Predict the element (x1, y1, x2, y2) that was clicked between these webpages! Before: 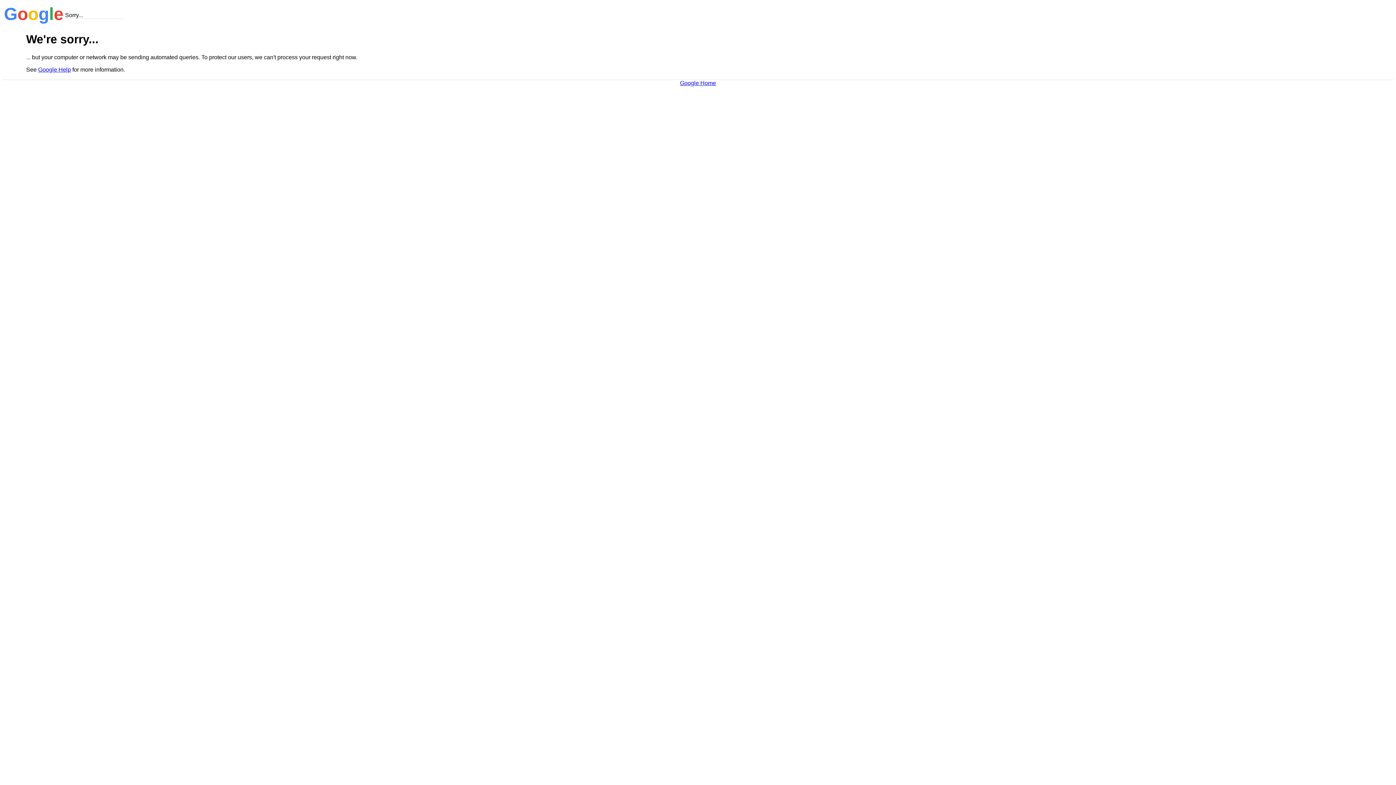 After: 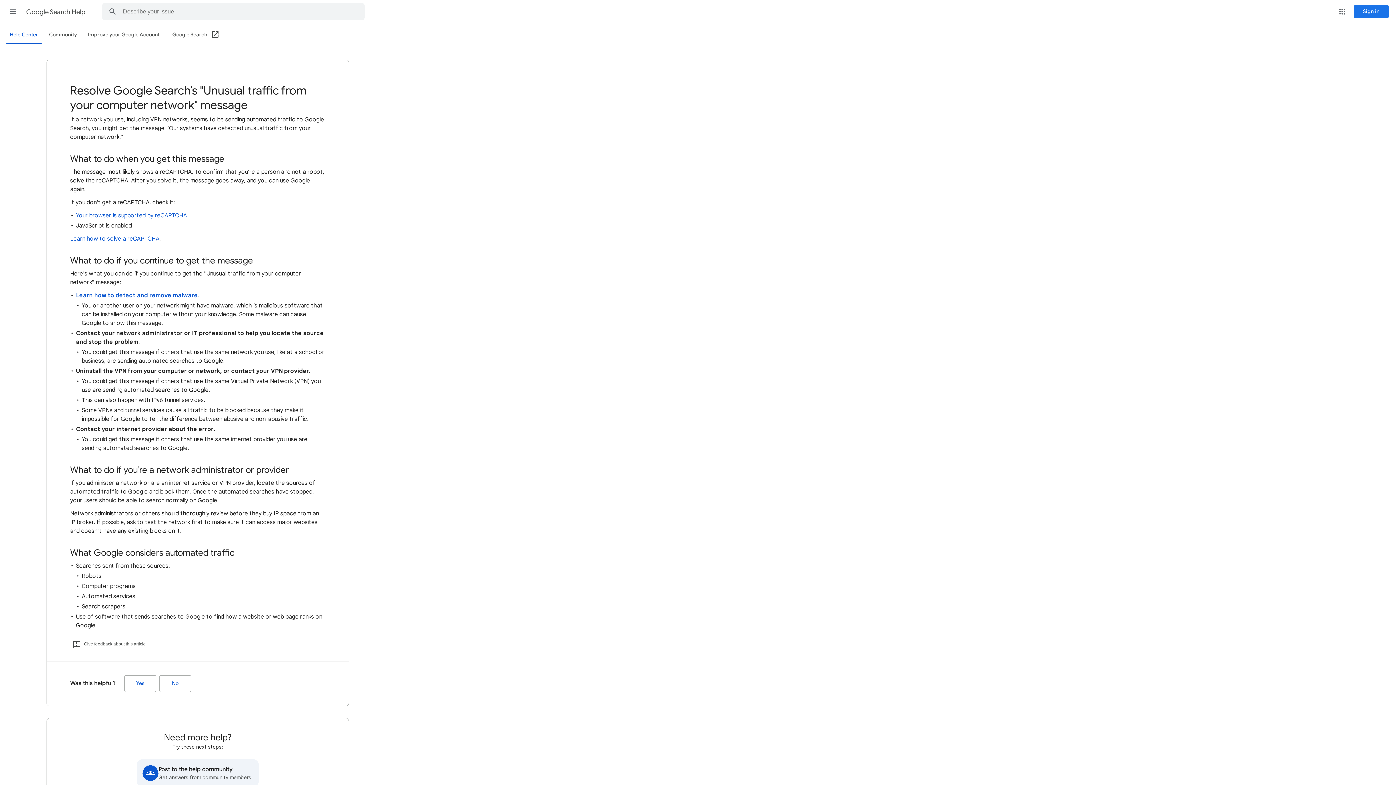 Action: label: Google Help bbox: (38, 66, 70, 72)